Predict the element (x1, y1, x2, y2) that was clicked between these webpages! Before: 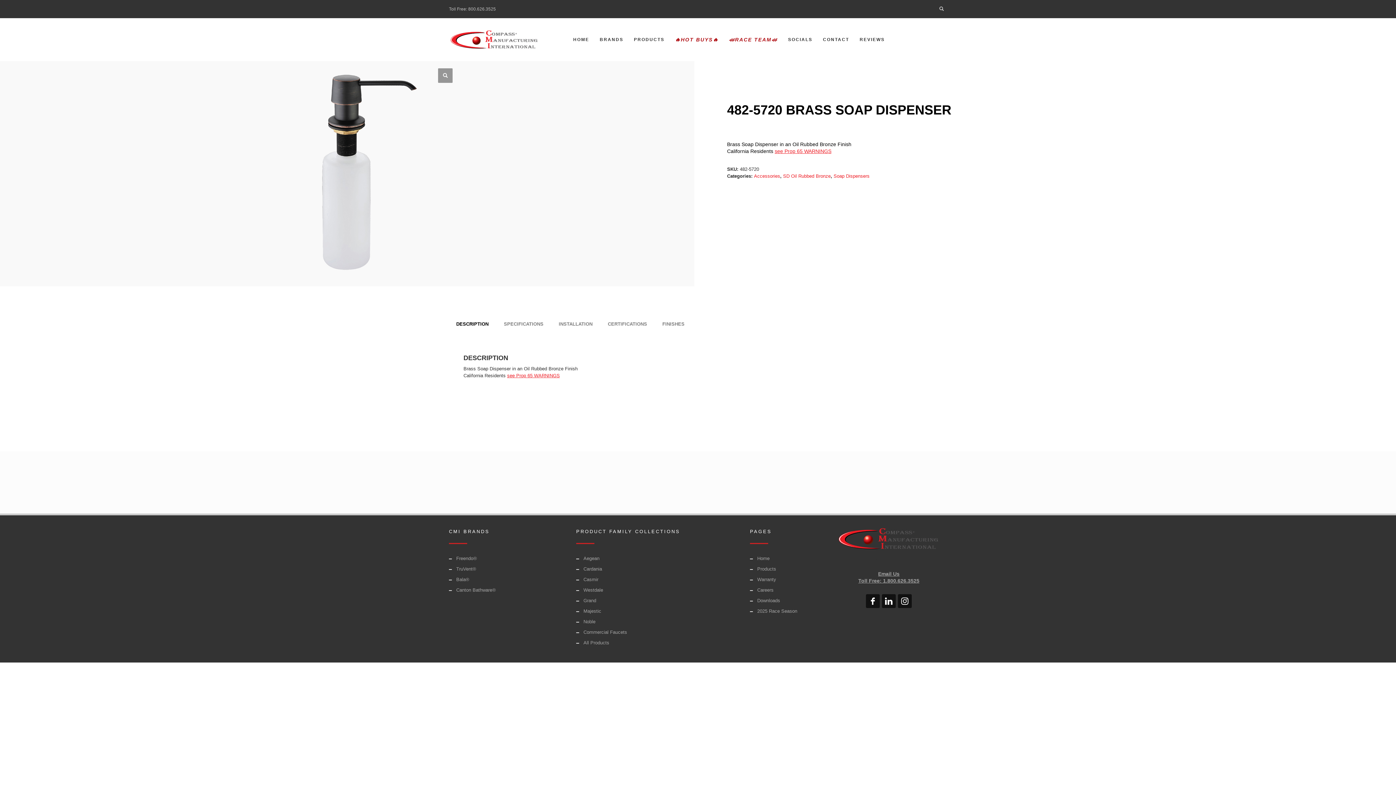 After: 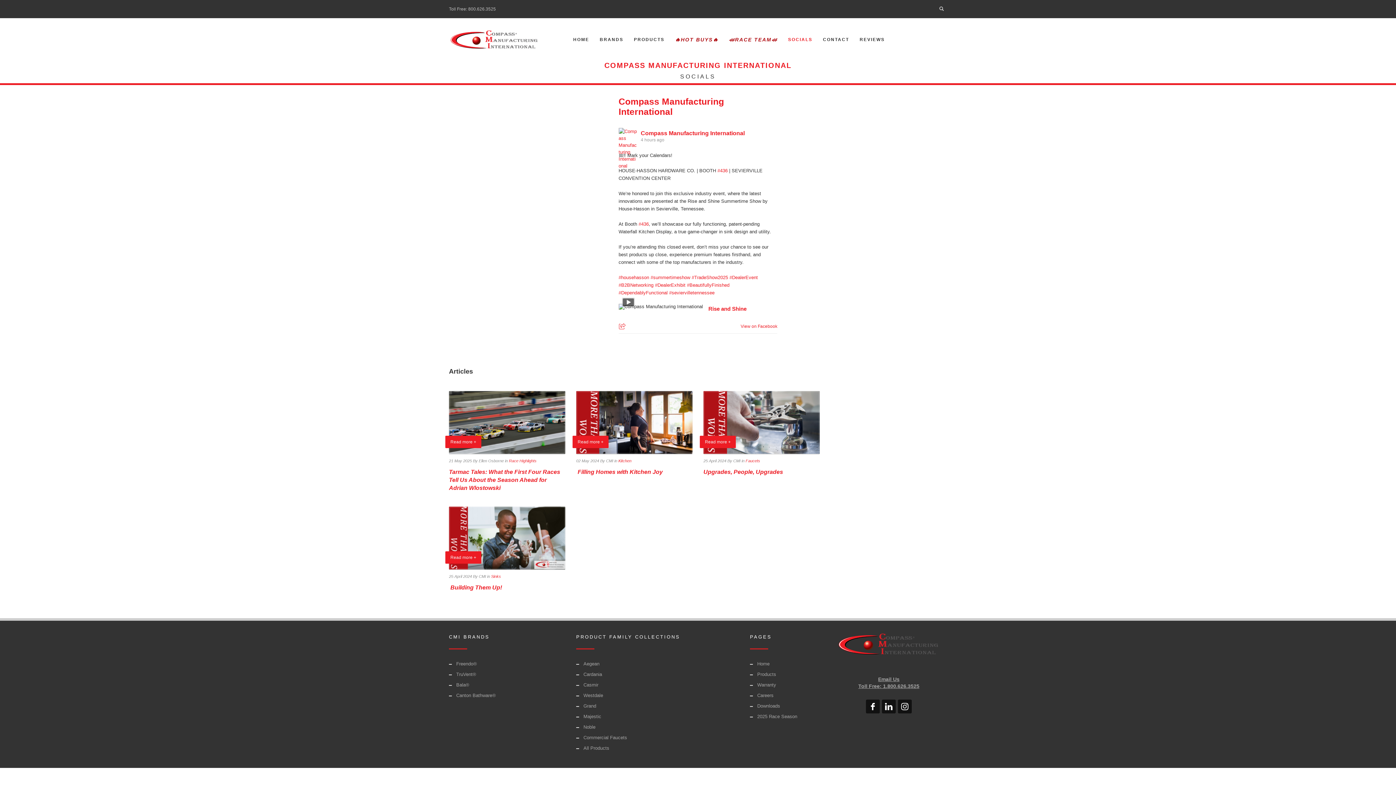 Action: bbox: (783, 34, 817, 44) label: SOCIALS